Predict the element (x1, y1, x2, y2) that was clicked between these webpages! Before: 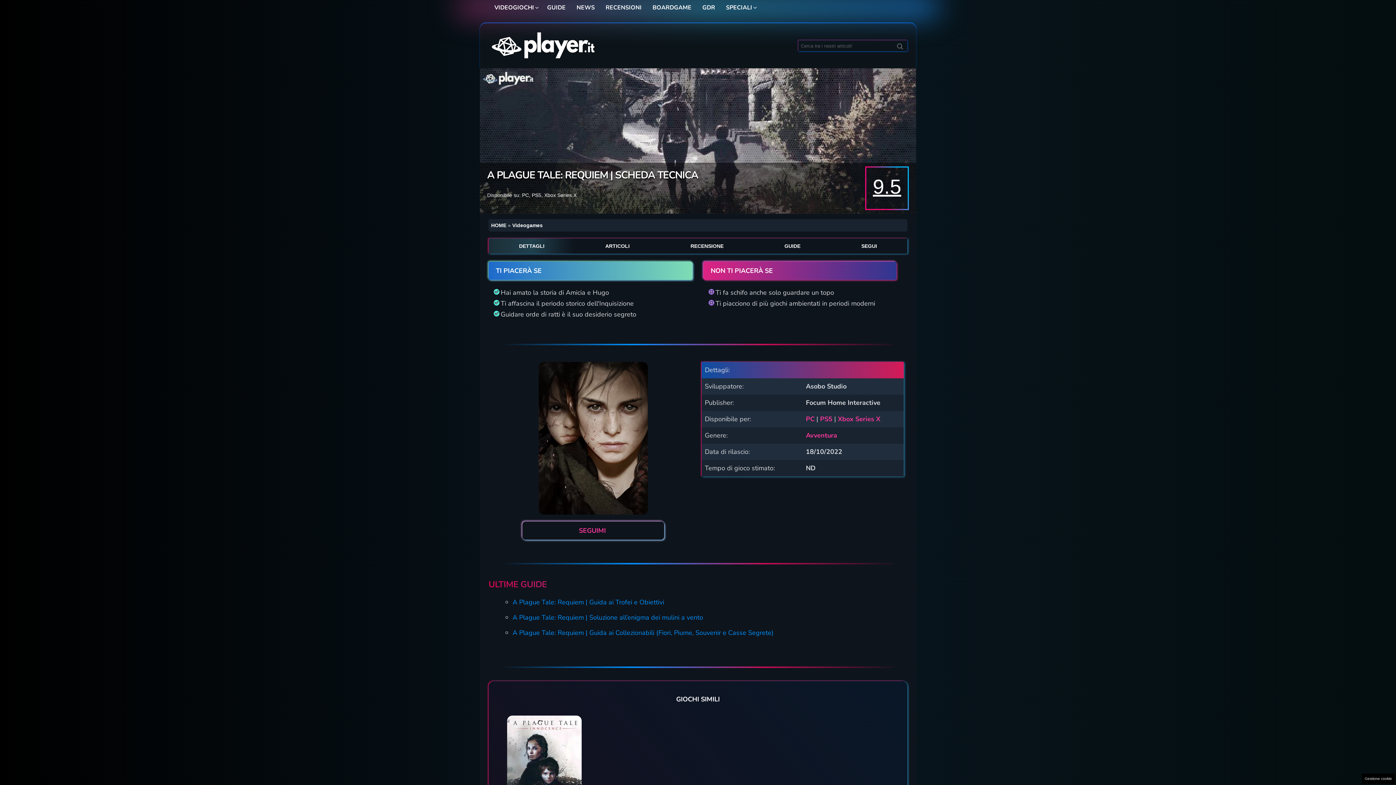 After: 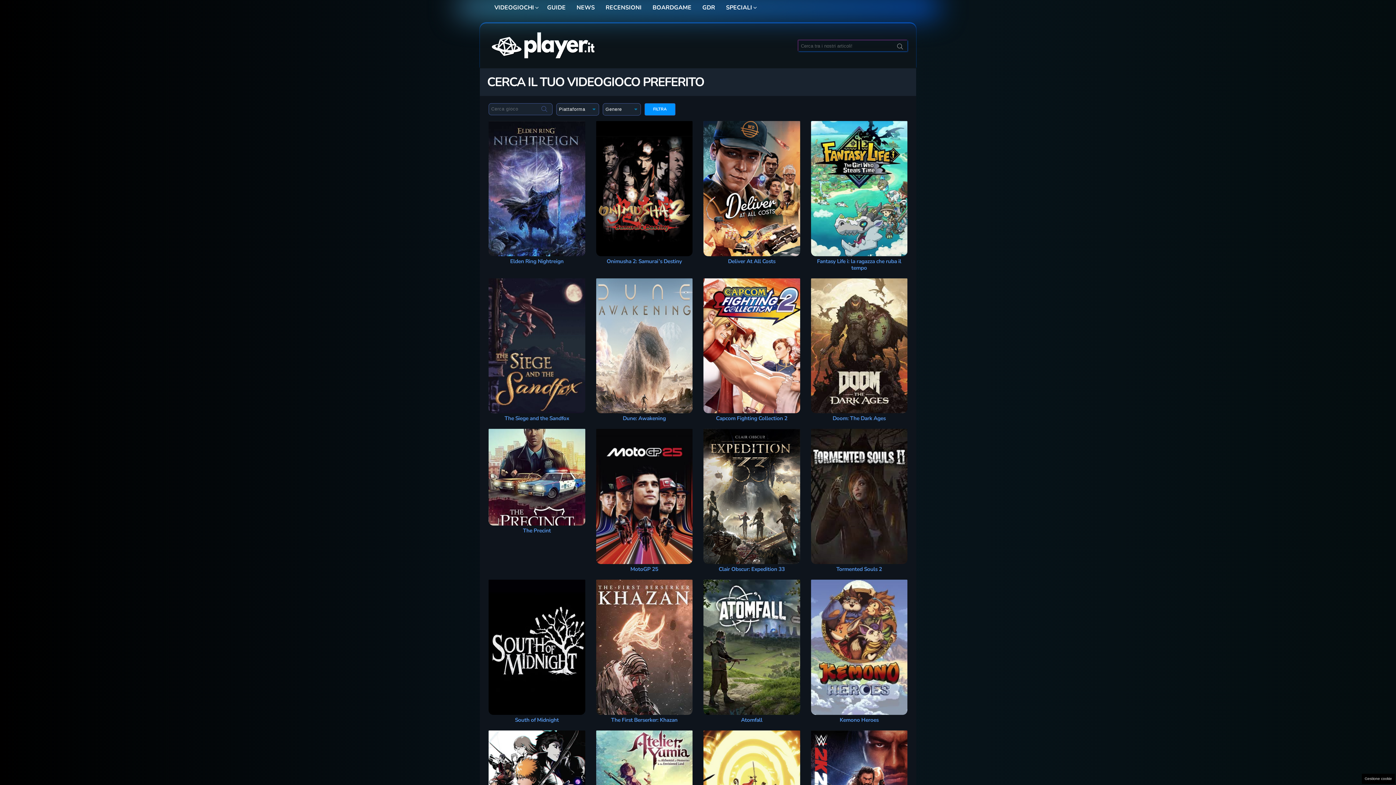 Action: label: Videogames bbox: (512, 222, 542, 228)